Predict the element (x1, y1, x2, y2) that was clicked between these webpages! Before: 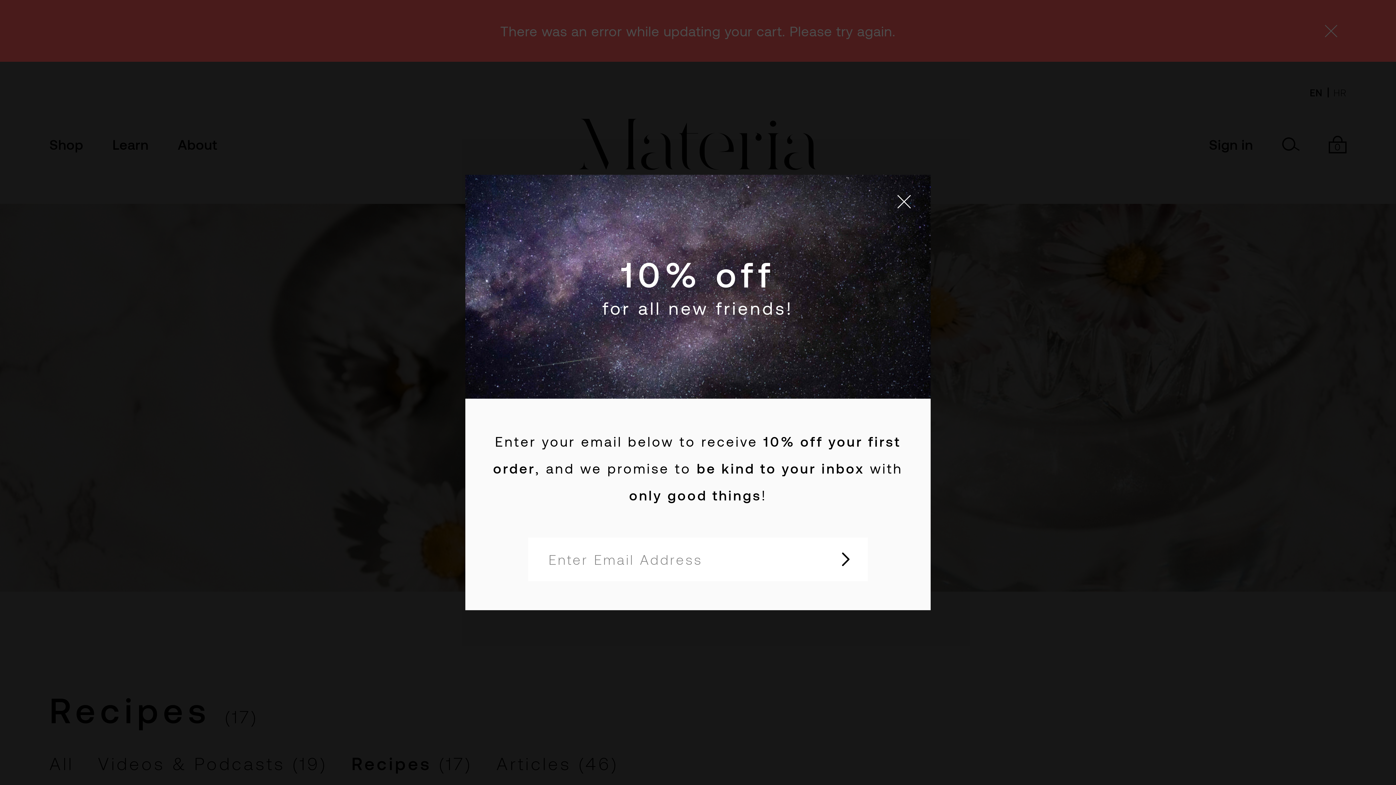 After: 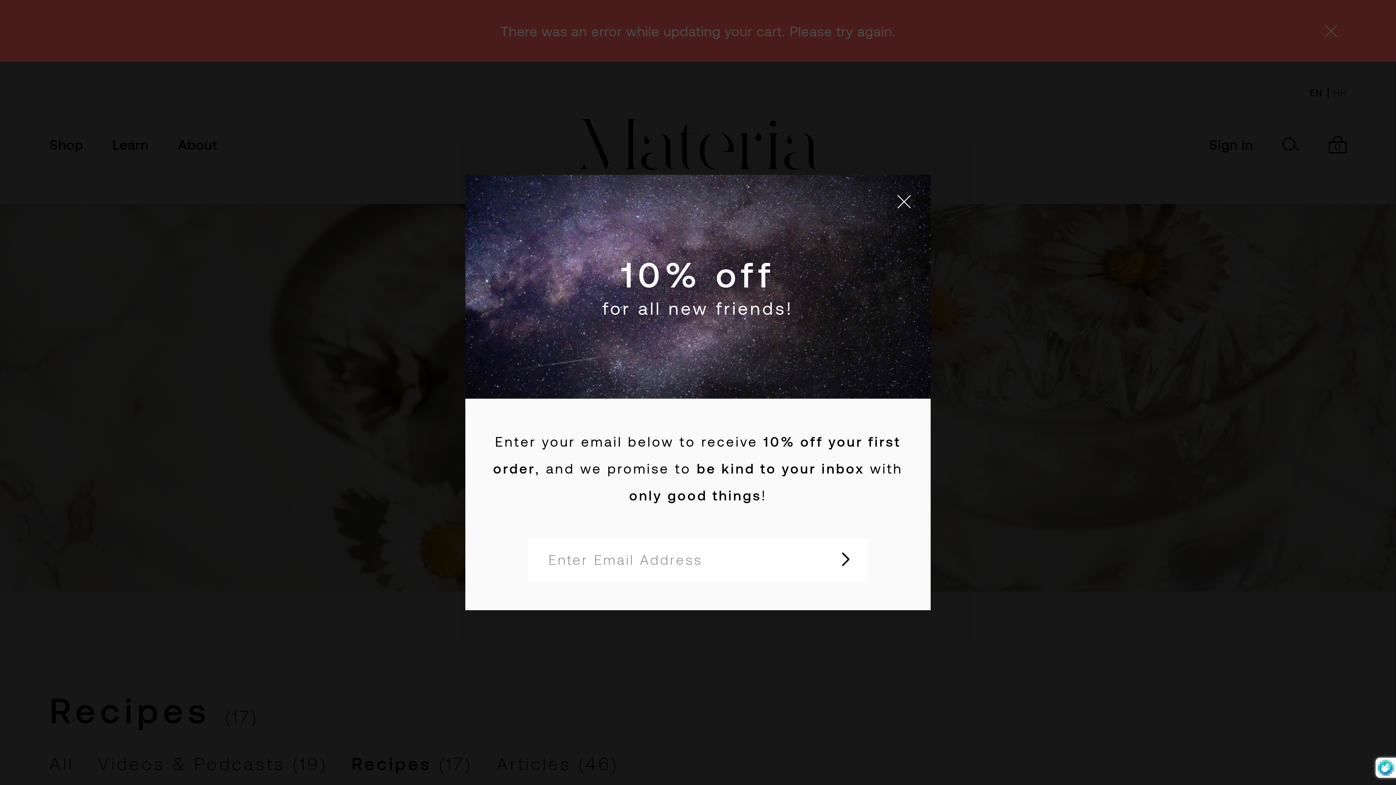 Action: bbox: (824, 537, 867, 581) label: Subscribe